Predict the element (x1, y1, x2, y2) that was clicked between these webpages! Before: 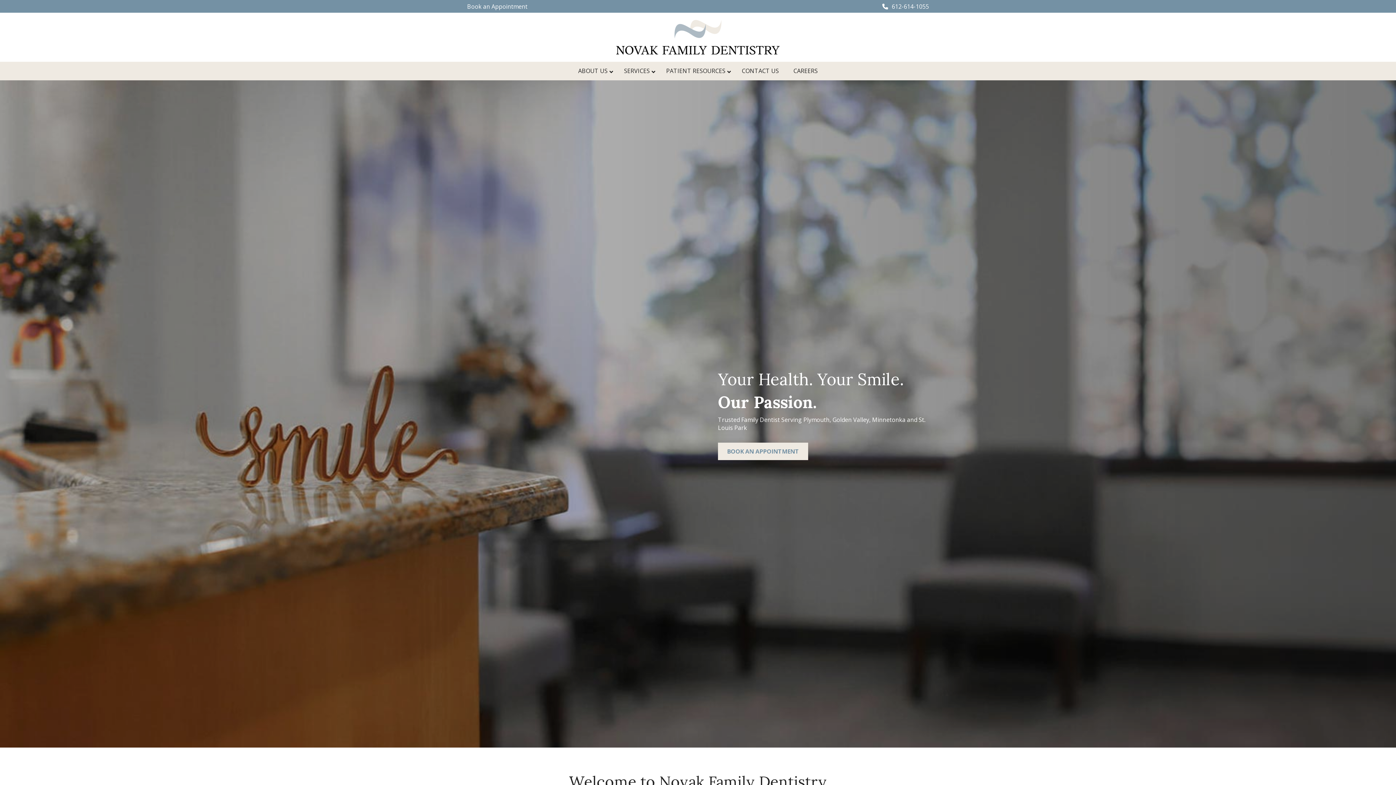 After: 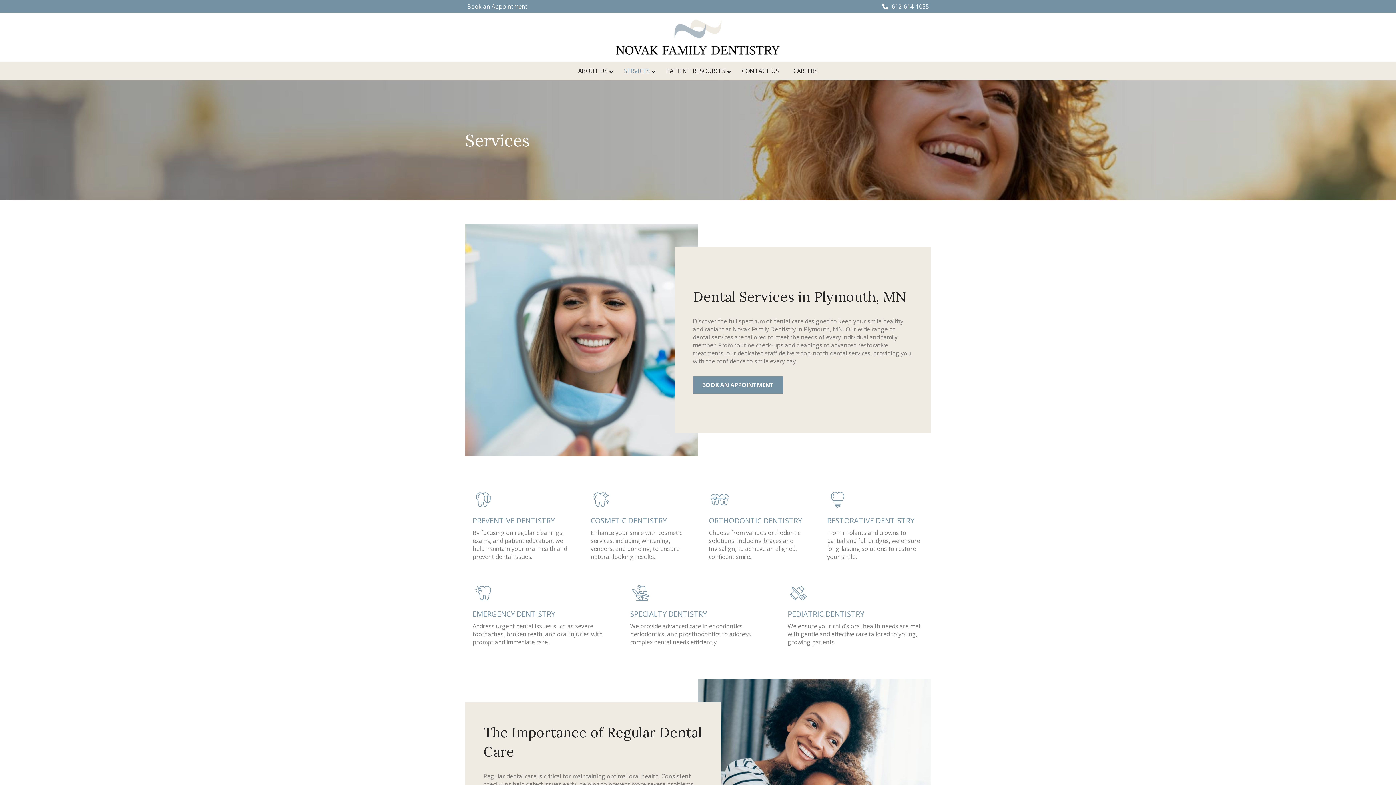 Action: label: SERVICES bbox: (616, 63, 659, 78)